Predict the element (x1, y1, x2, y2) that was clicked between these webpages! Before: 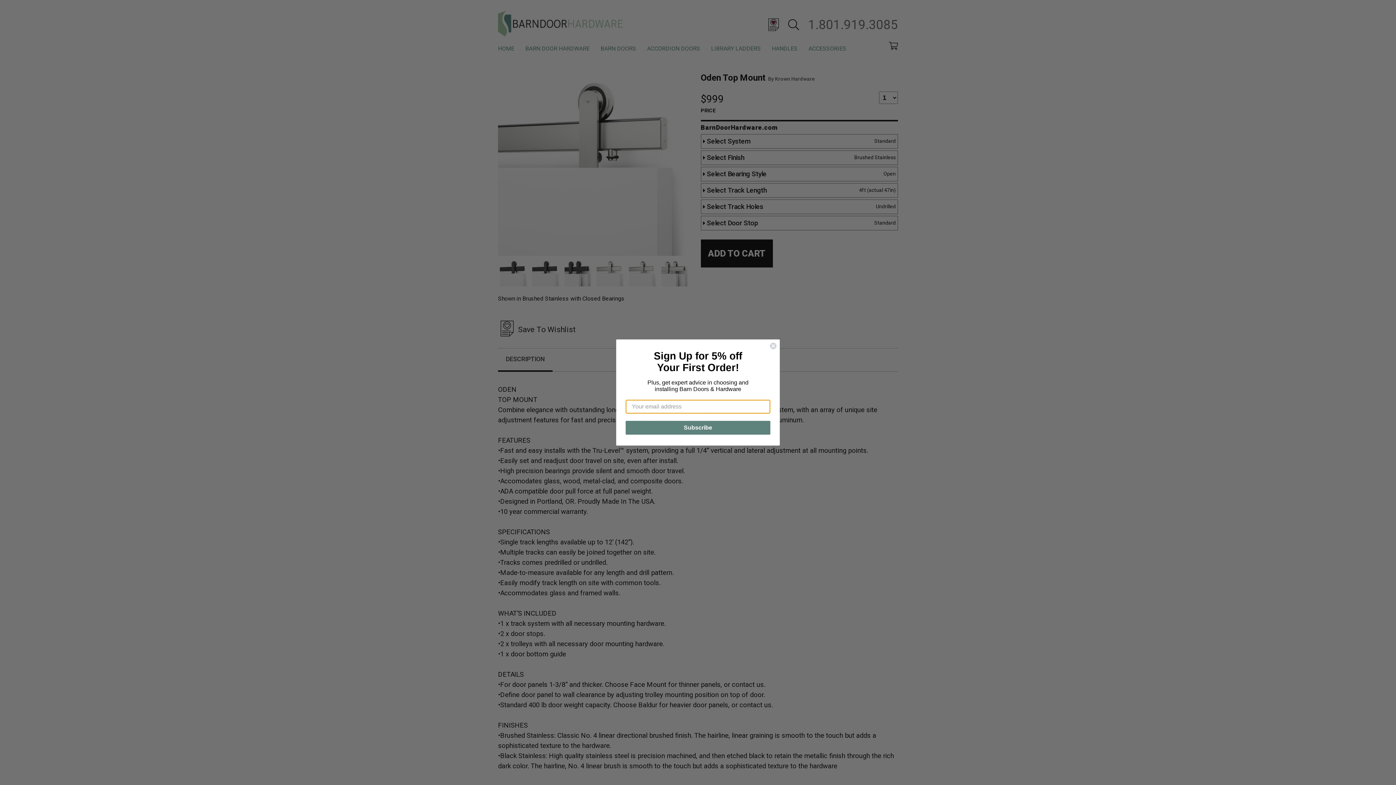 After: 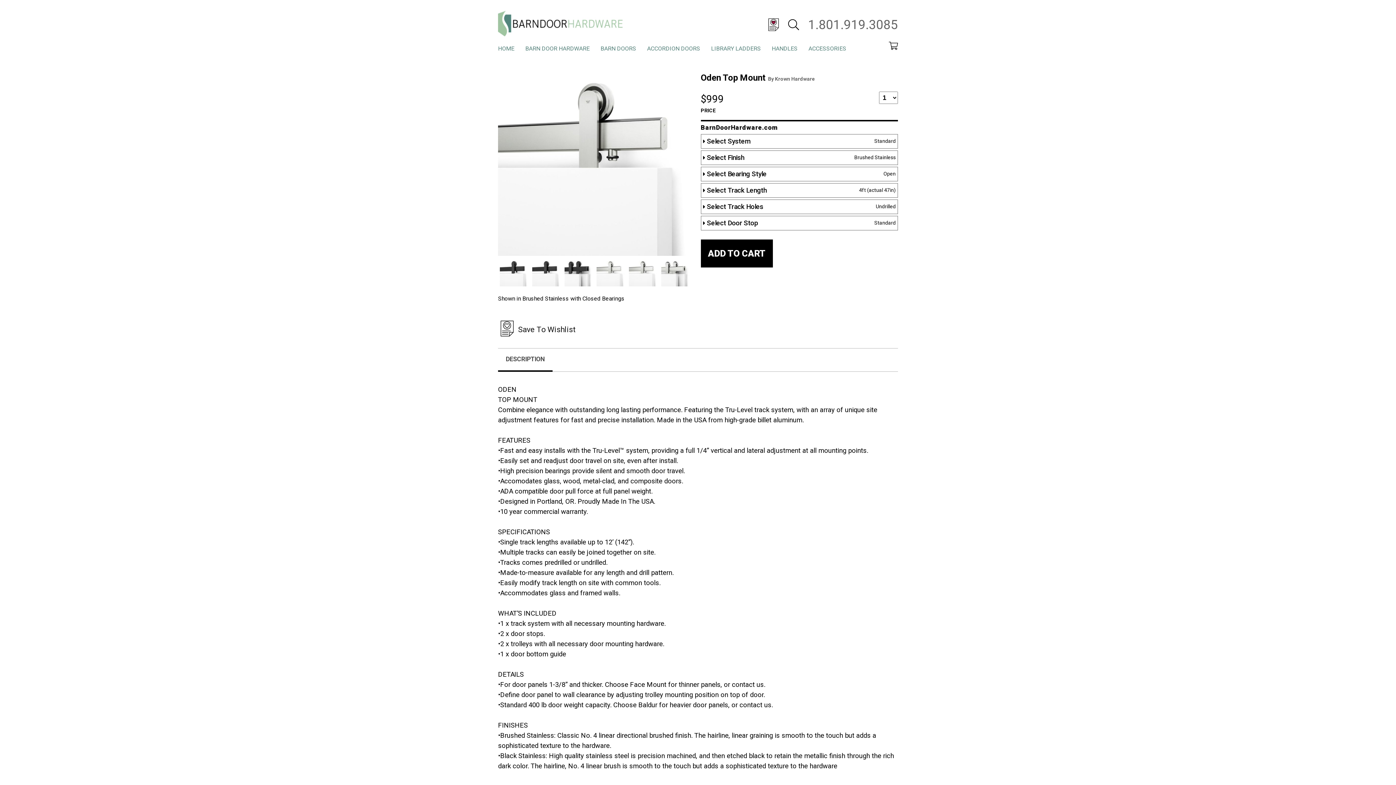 Action: bbox: (769, 342, 777, 349) label: Close dialog